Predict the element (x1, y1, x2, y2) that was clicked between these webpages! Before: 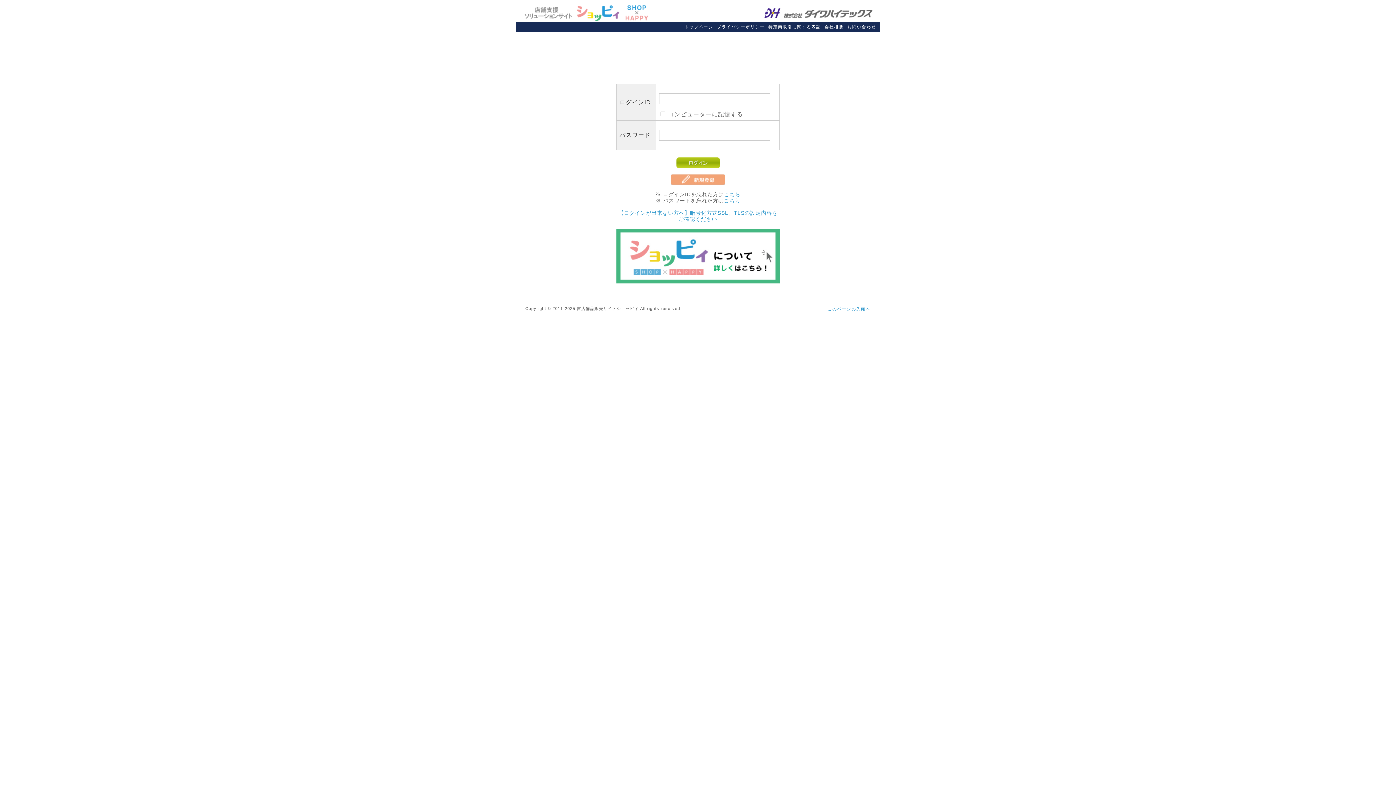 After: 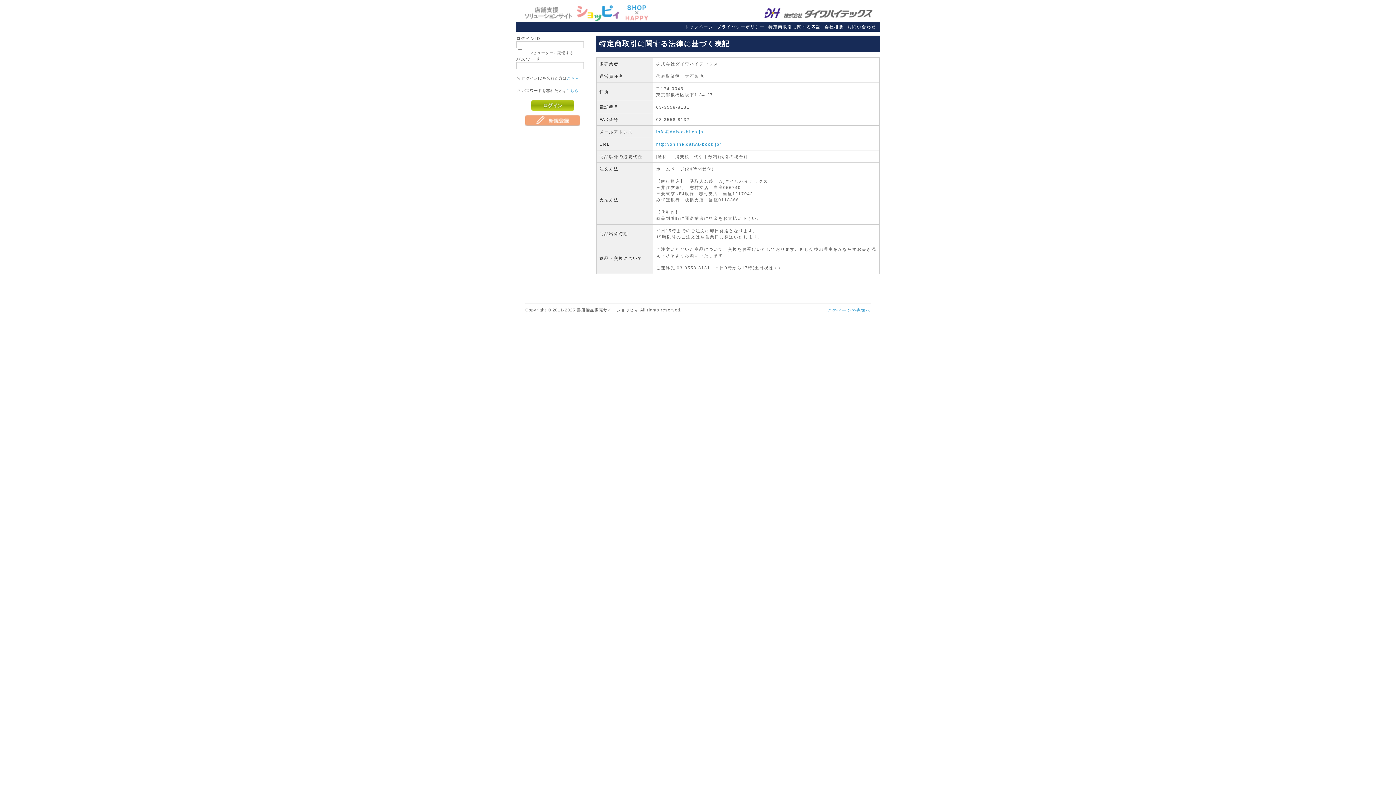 Action: label: 特定商取引に関する表記 bbox: (768, 24, 821, 29)